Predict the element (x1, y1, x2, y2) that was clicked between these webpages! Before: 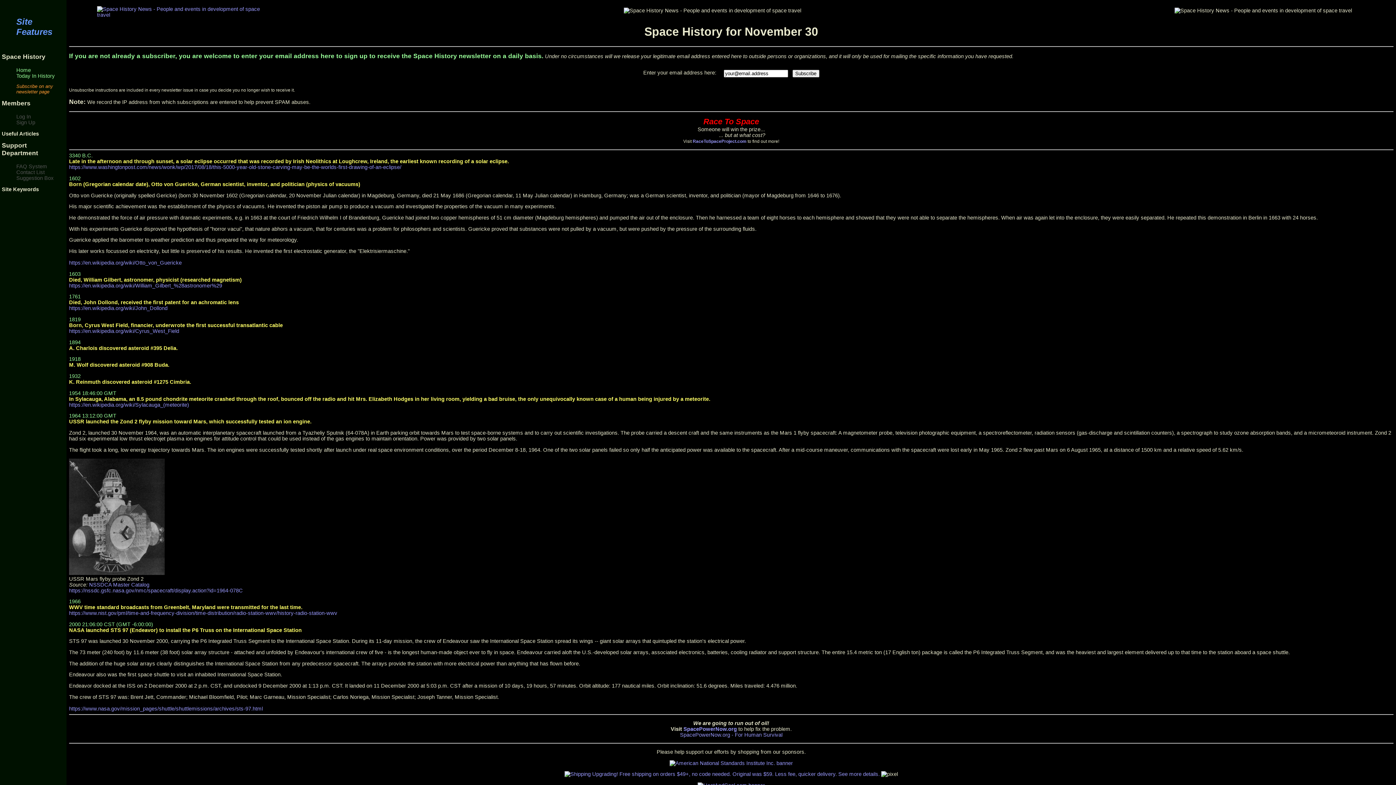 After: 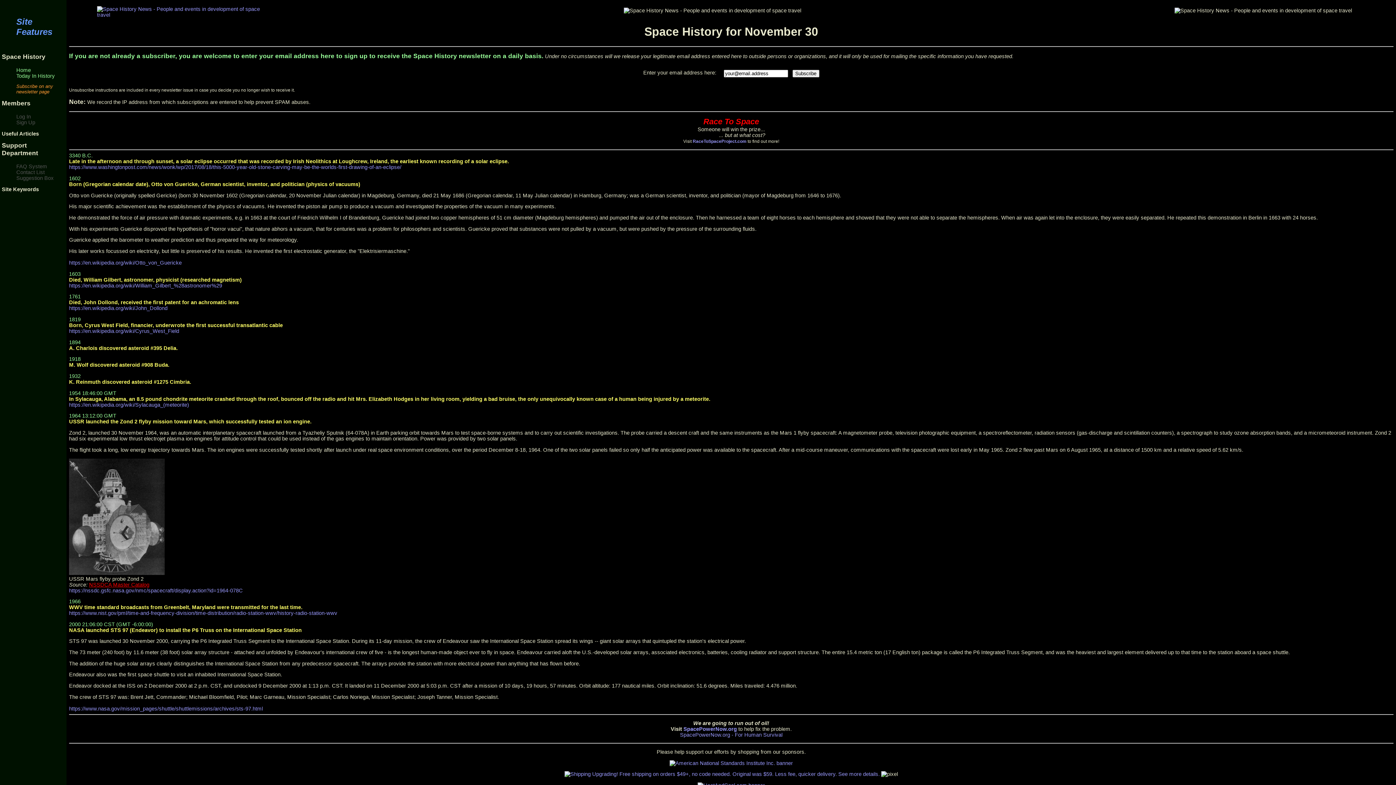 Action: label: NSSDCA Master Catalog bbox: (89, 582, 149, 587)